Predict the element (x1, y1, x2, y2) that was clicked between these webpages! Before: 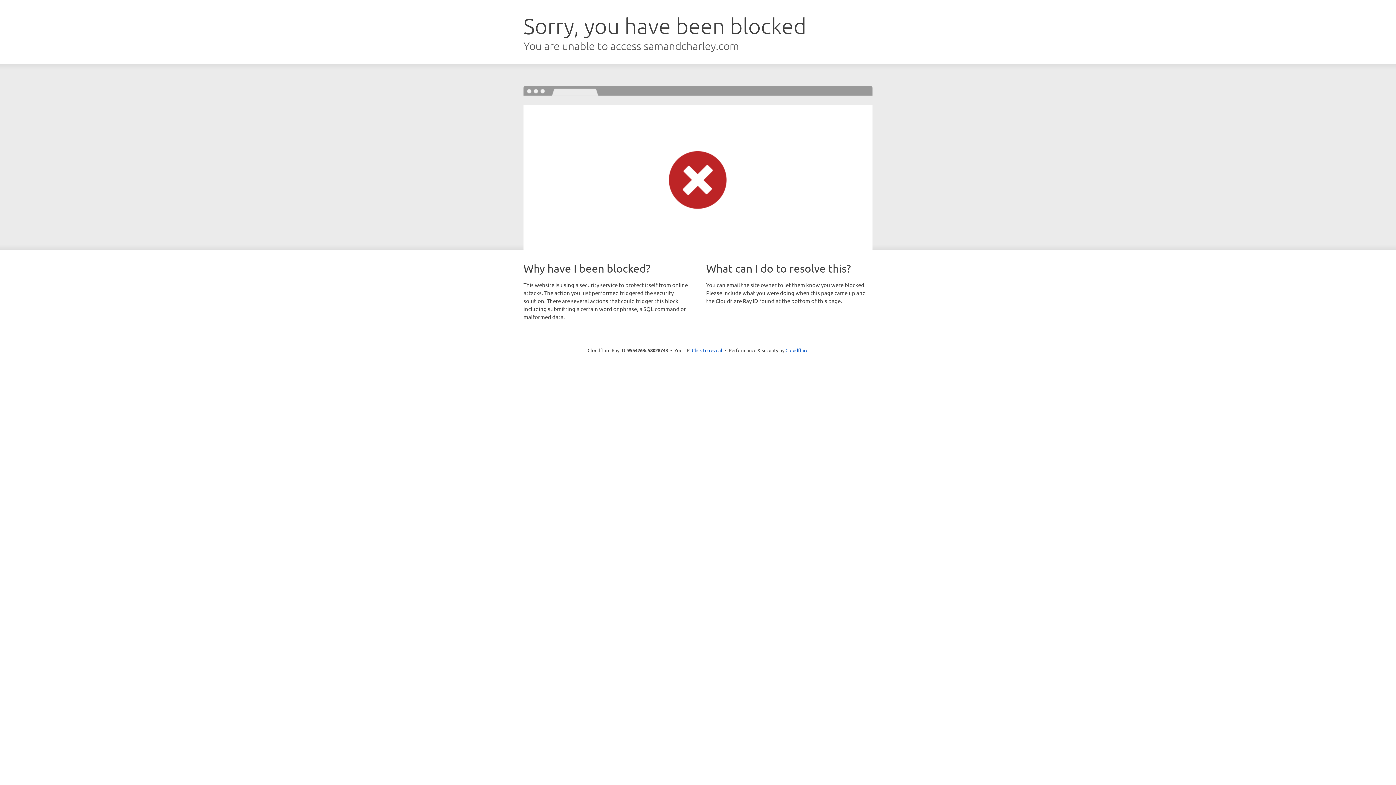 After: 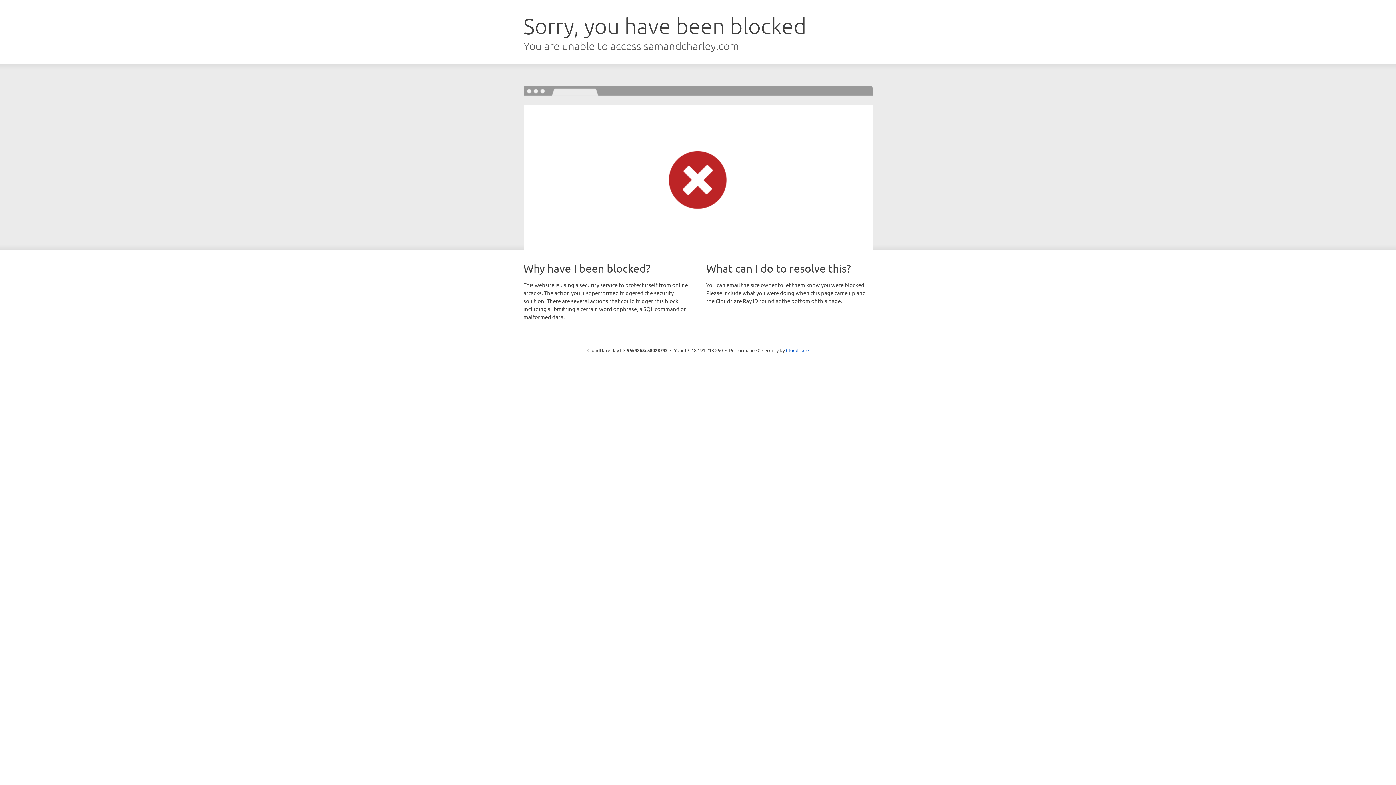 Action: bbox: (692, 346, 722, 353) label: Click to reveal